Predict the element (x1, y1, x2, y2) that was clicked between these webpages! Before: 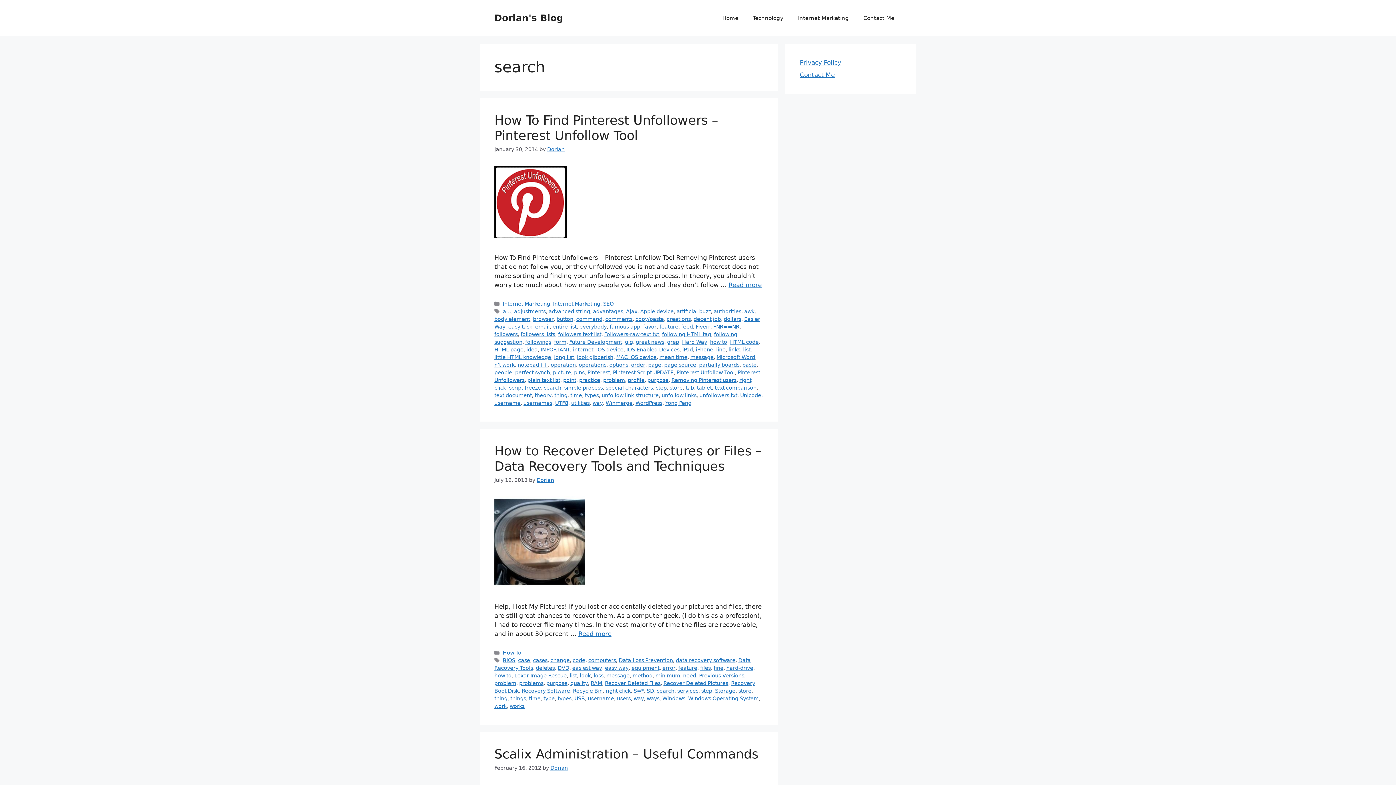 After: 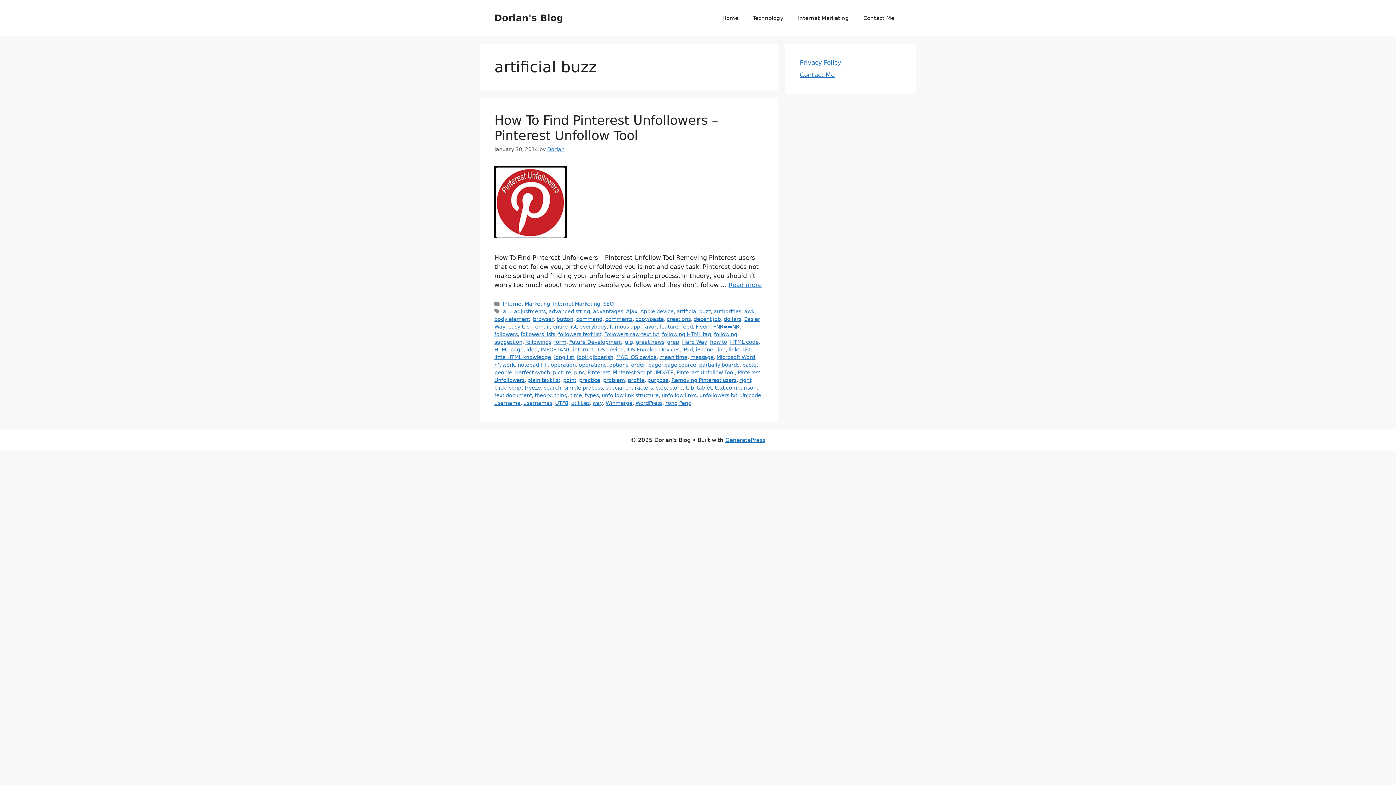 Action: label: artificial buzz bbox: (676, 308, 710, 314)